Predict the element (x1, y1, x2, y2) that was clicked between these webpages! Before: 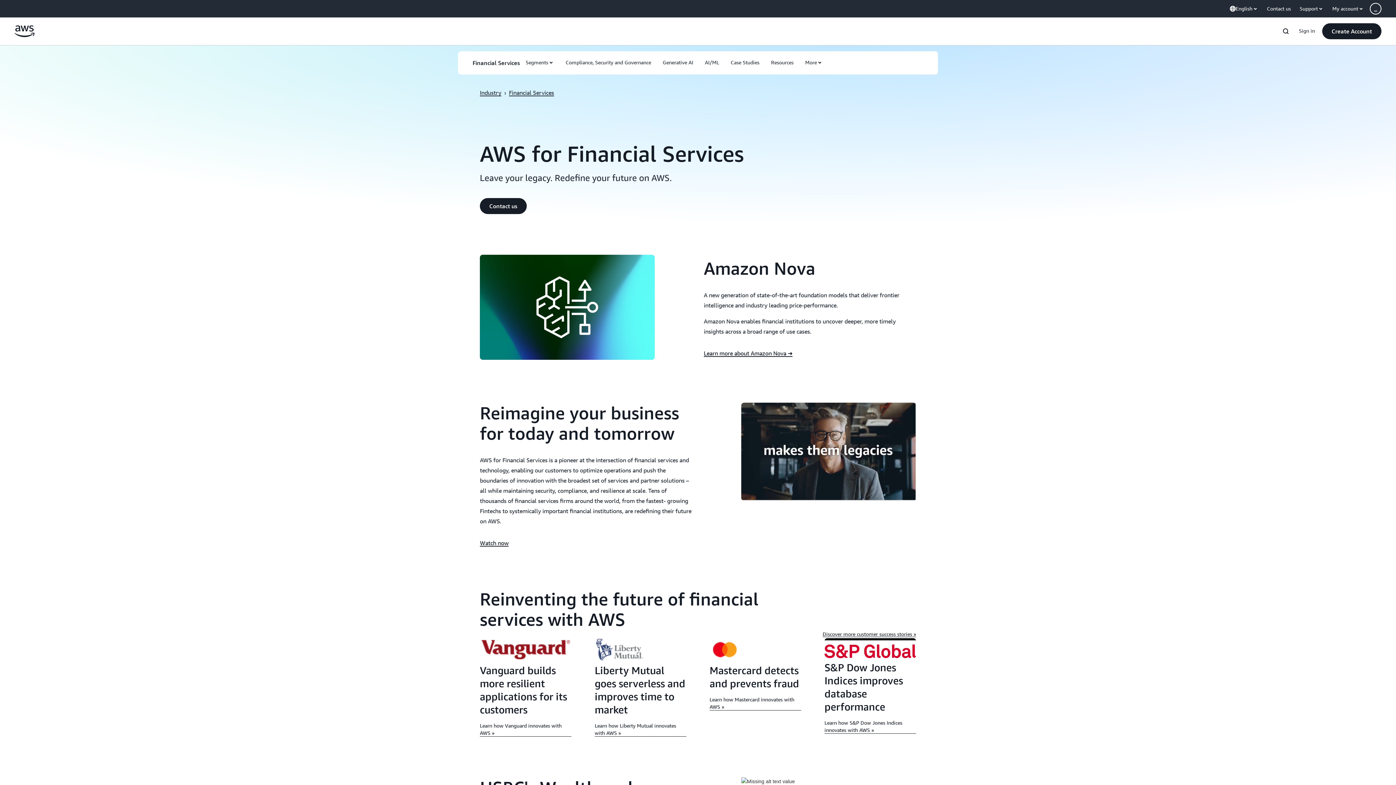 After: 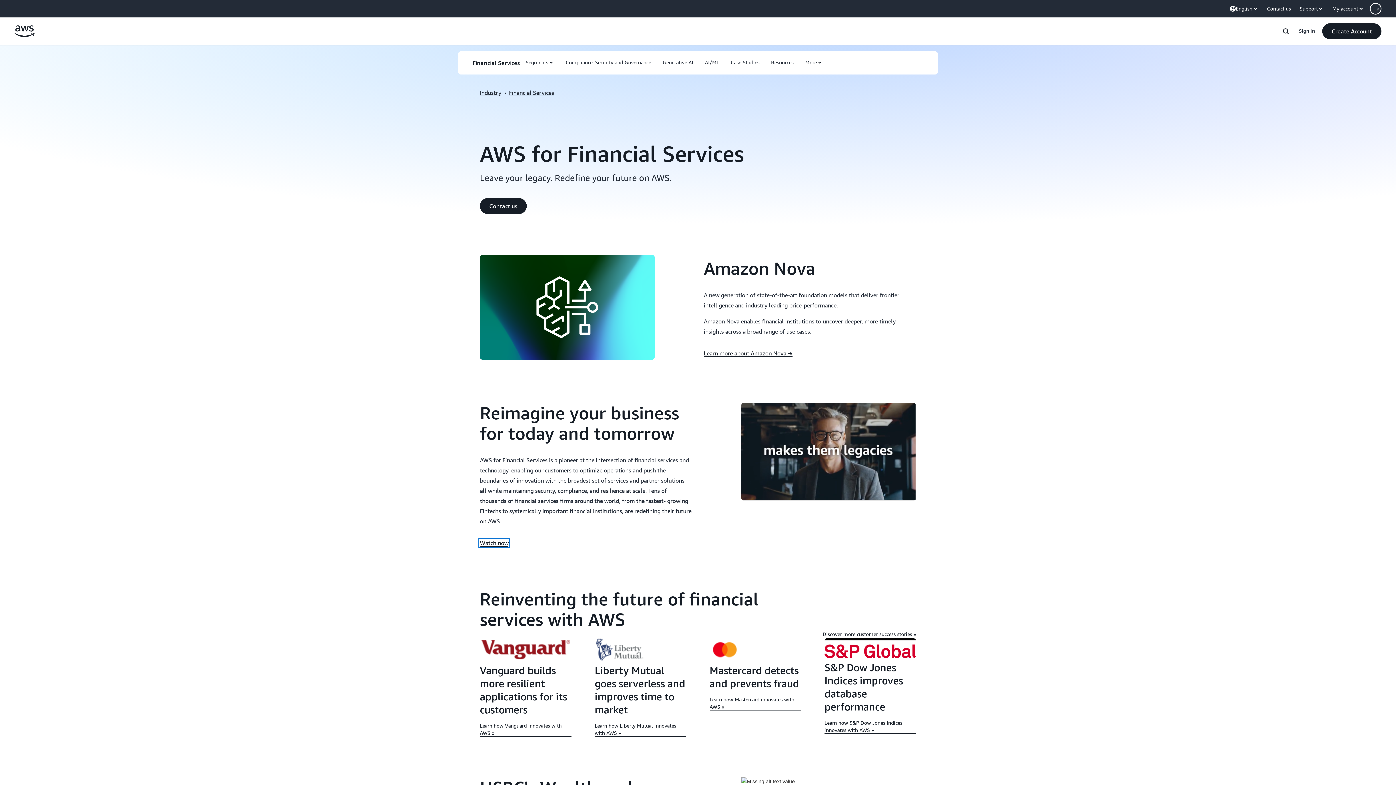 Action: label: Watch now bbox: (480, 539, 508, 546)